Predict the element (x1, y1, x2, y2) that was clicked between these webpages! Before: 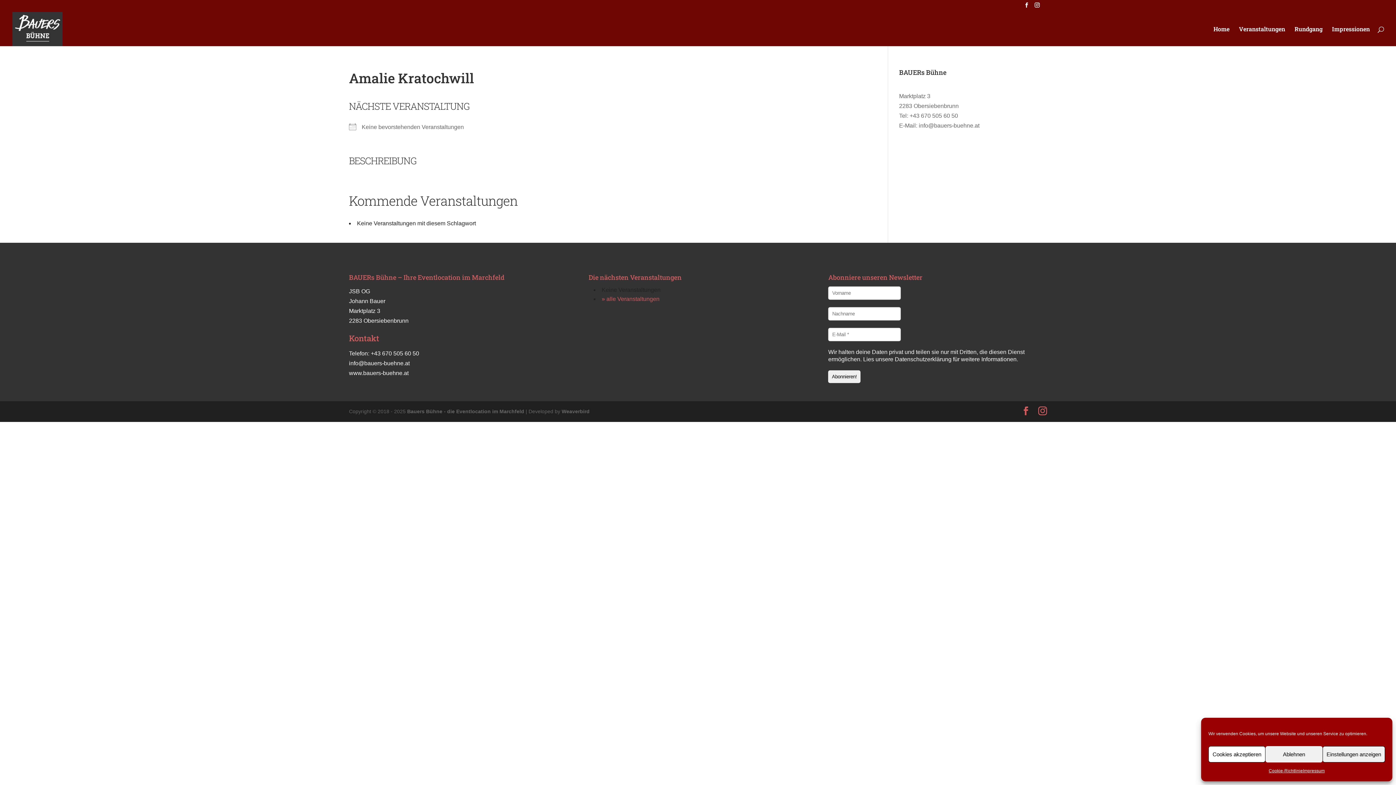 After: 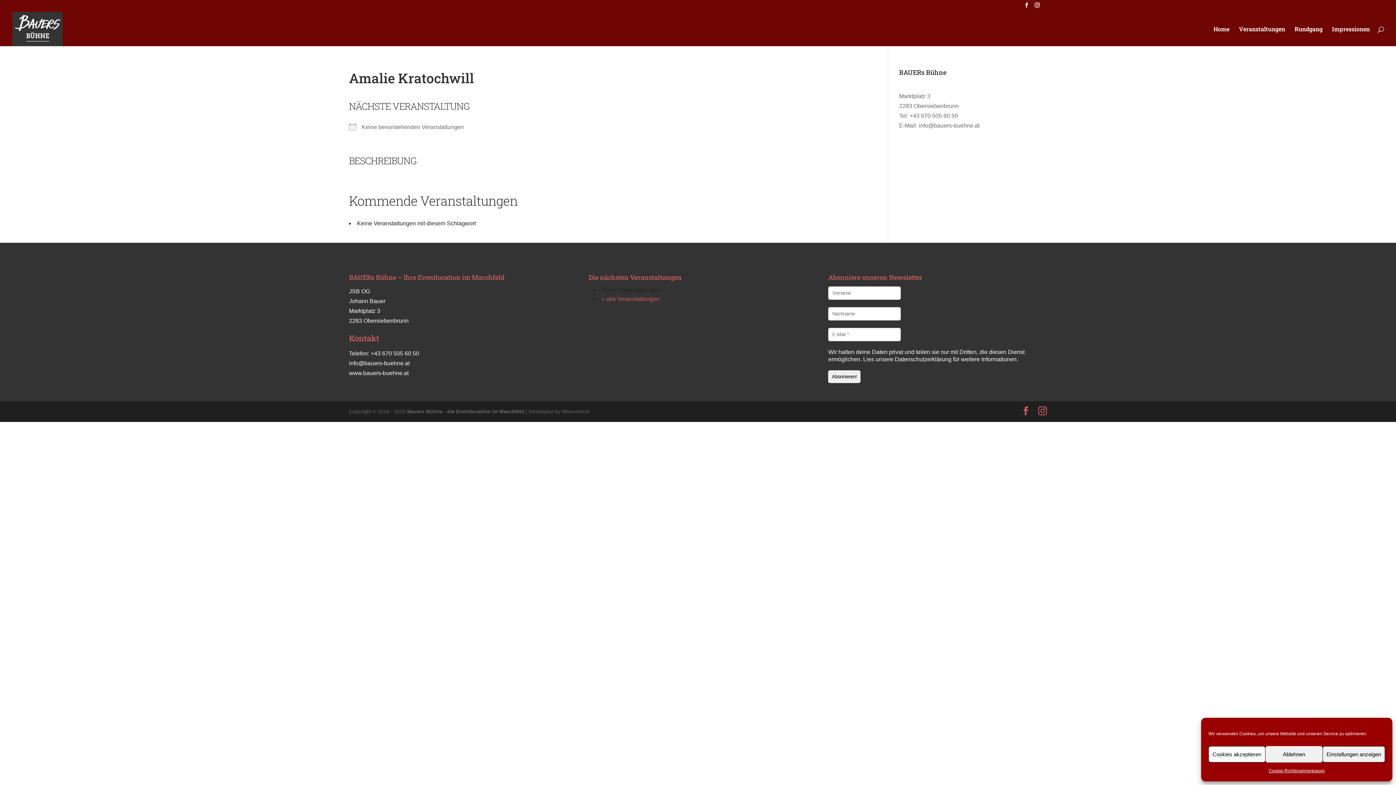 Action: bbox: (561, 408, 589, 414) label: Weaverbird